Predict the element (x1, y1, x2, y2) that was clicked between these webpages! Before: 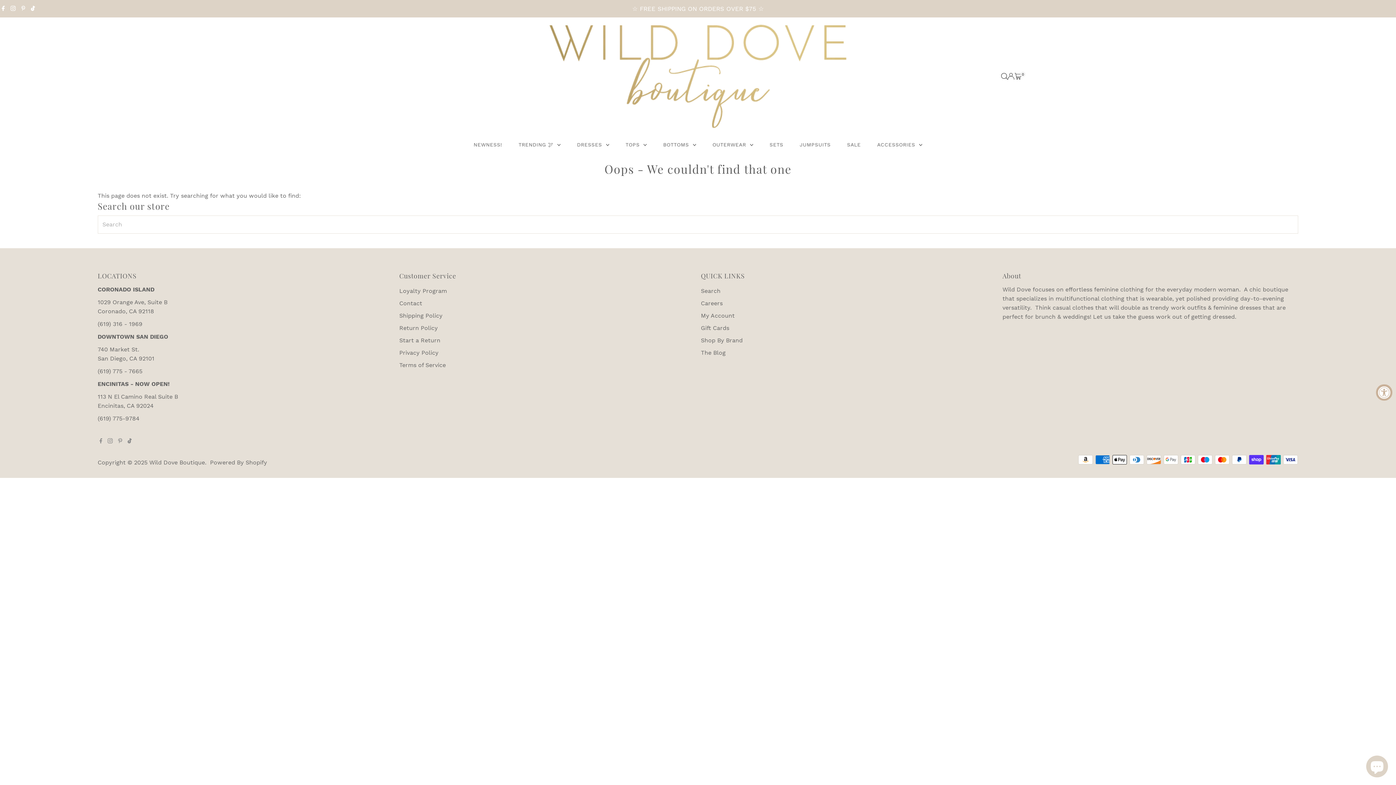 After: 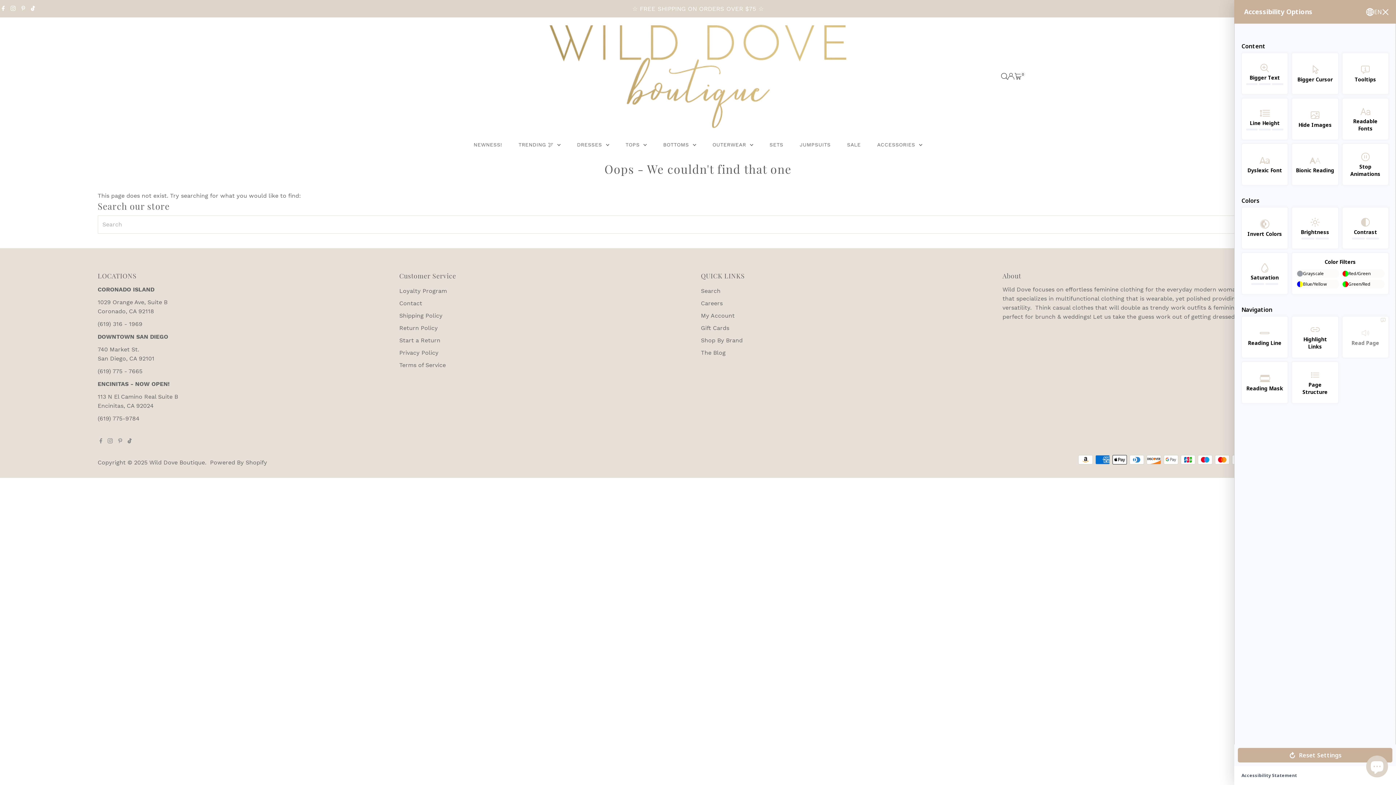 Action: label: Accessibility Widget, click to open bbox: (1376, 384, 1392, 400)